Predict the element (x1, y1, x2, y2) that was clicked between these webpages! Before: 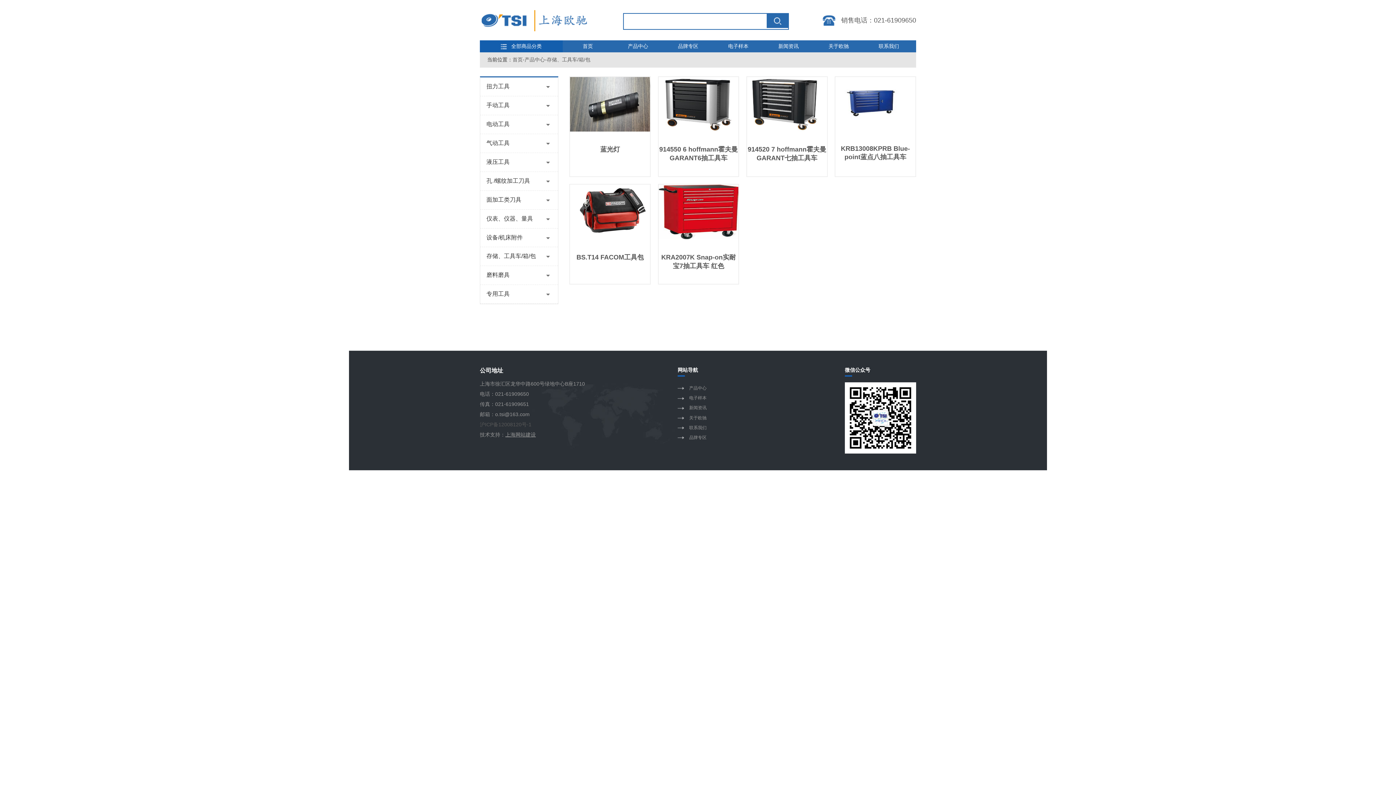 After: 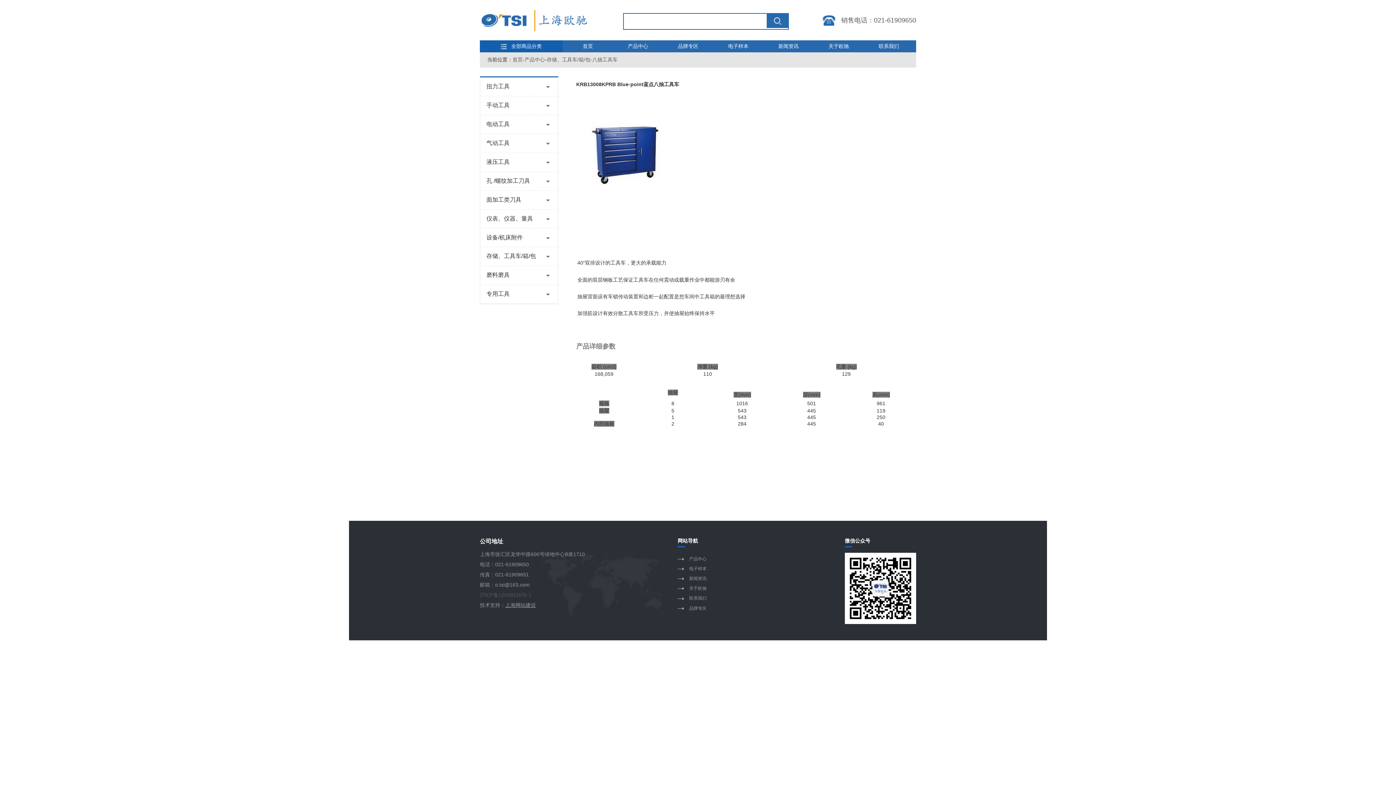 Action: bbox: (835, 77, 915, 162) label: KRB13008KPRB Blue-point蓝点八抽工具车